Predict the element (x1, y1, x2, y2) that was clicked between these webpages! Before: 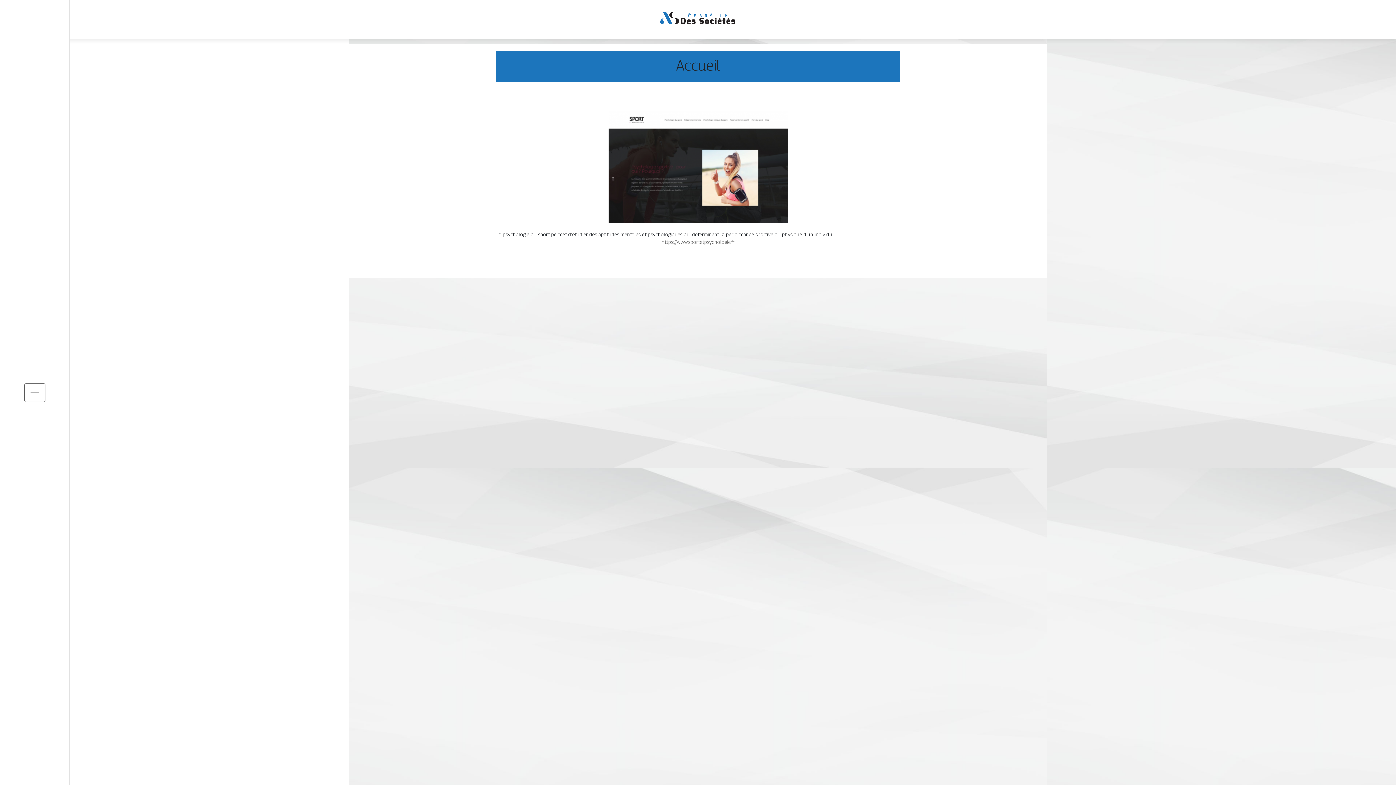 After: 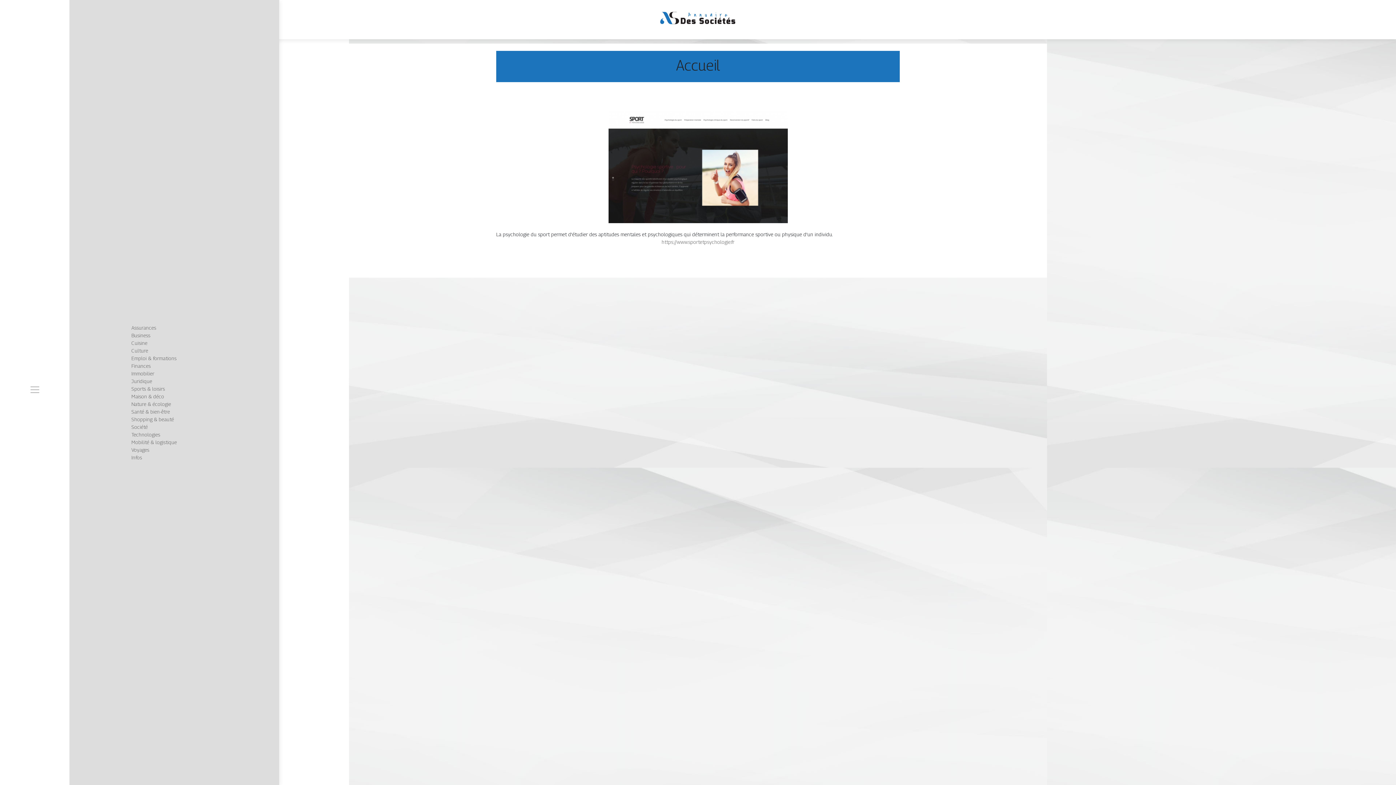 Action: bbox: (24, 383, 45, 402)